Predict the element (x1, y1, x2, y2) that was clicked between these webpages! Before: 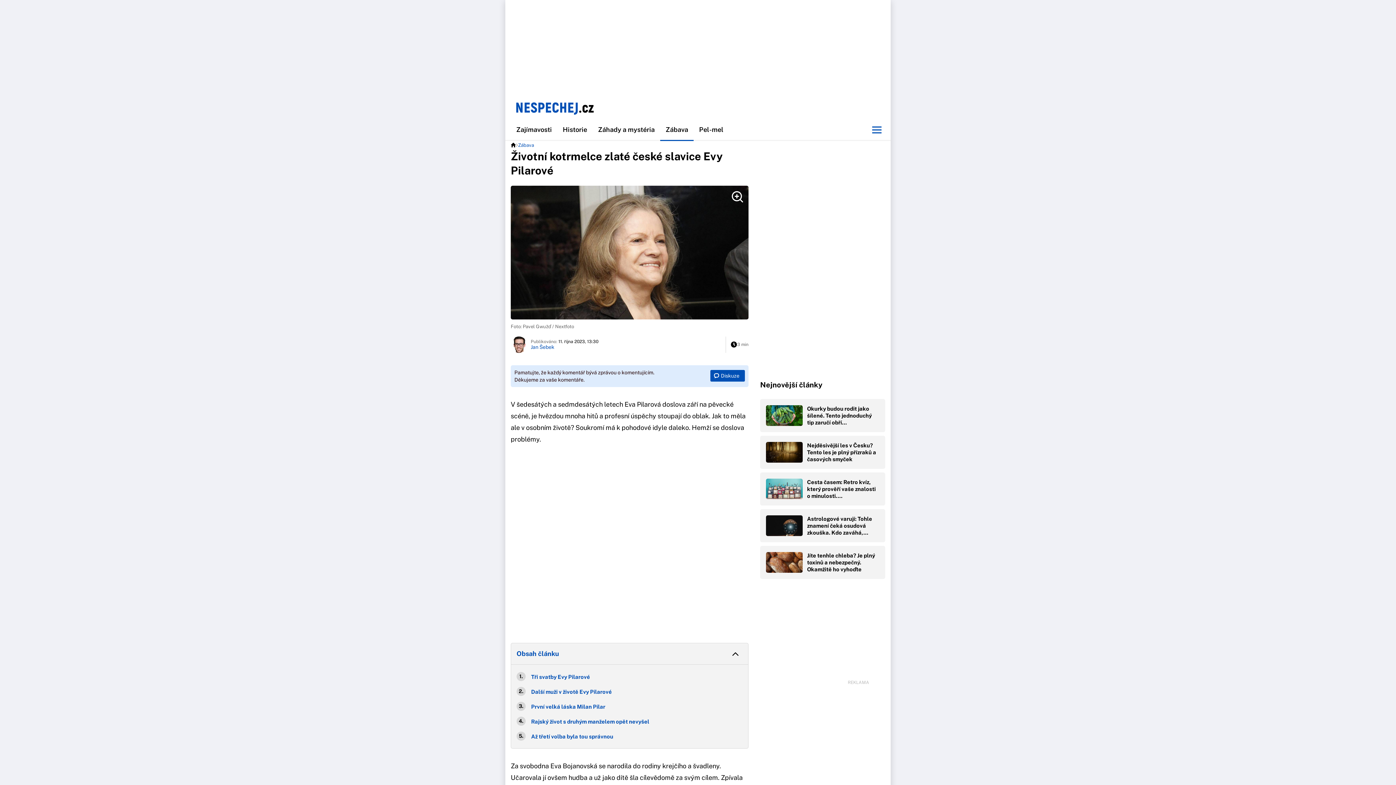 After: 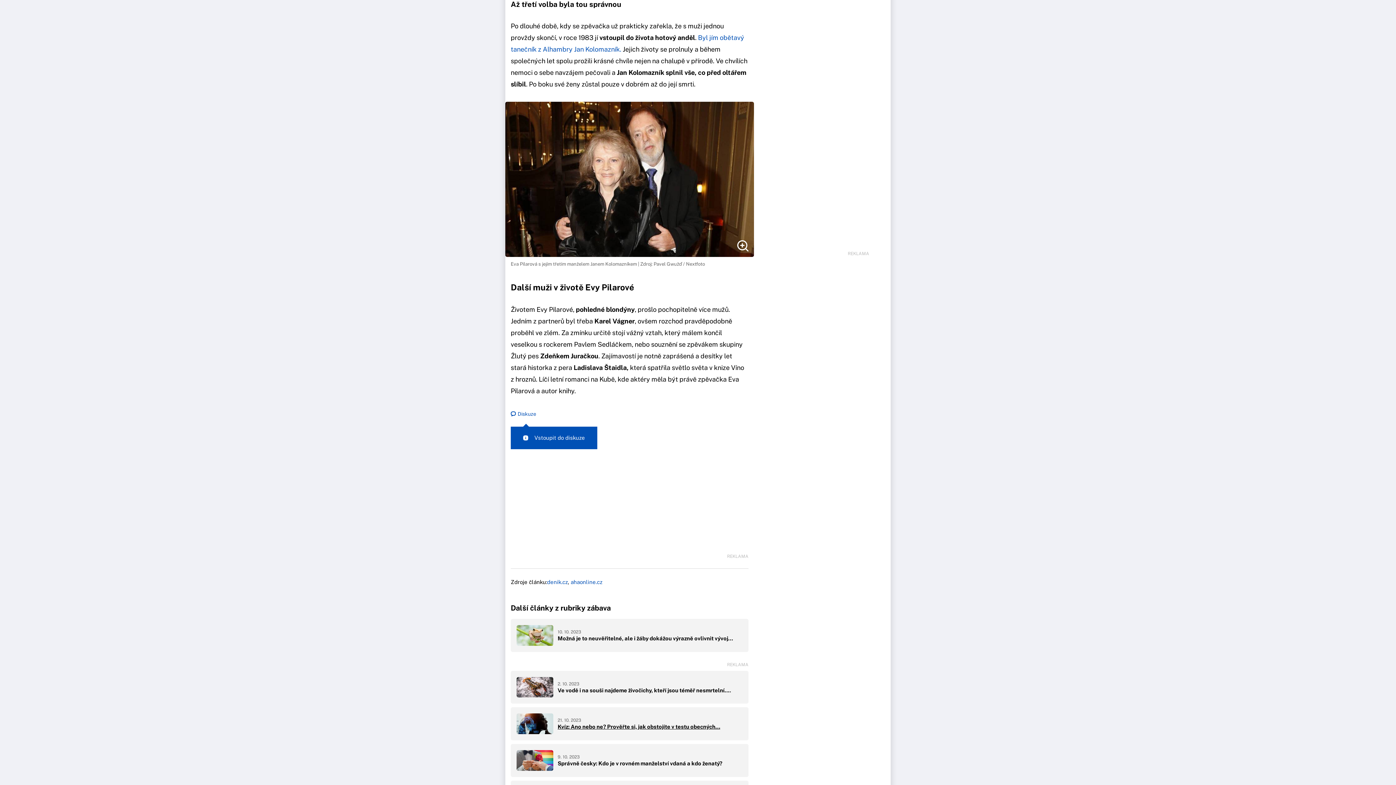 Action: label: Až třetí volba byla tou správnou bbox: (531, 732, 613, 741)